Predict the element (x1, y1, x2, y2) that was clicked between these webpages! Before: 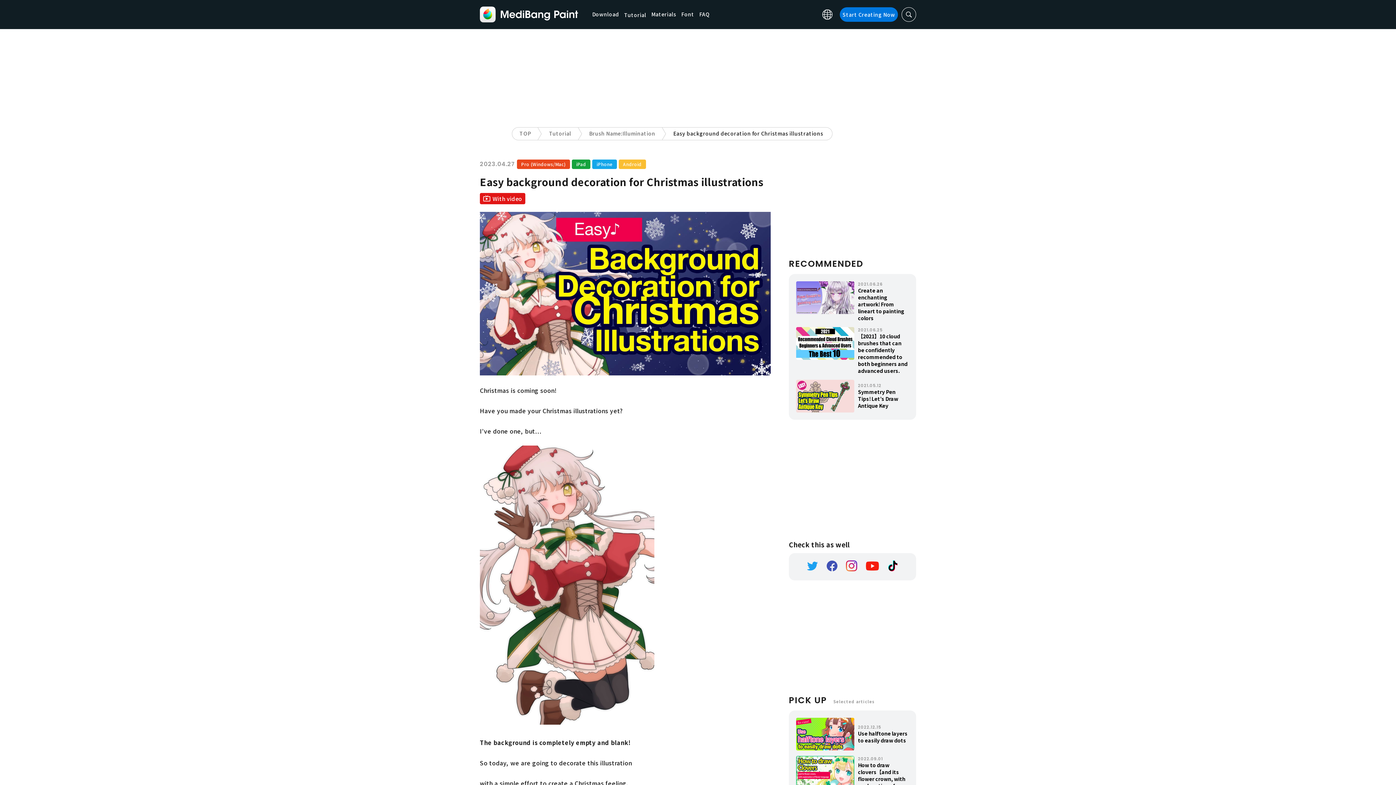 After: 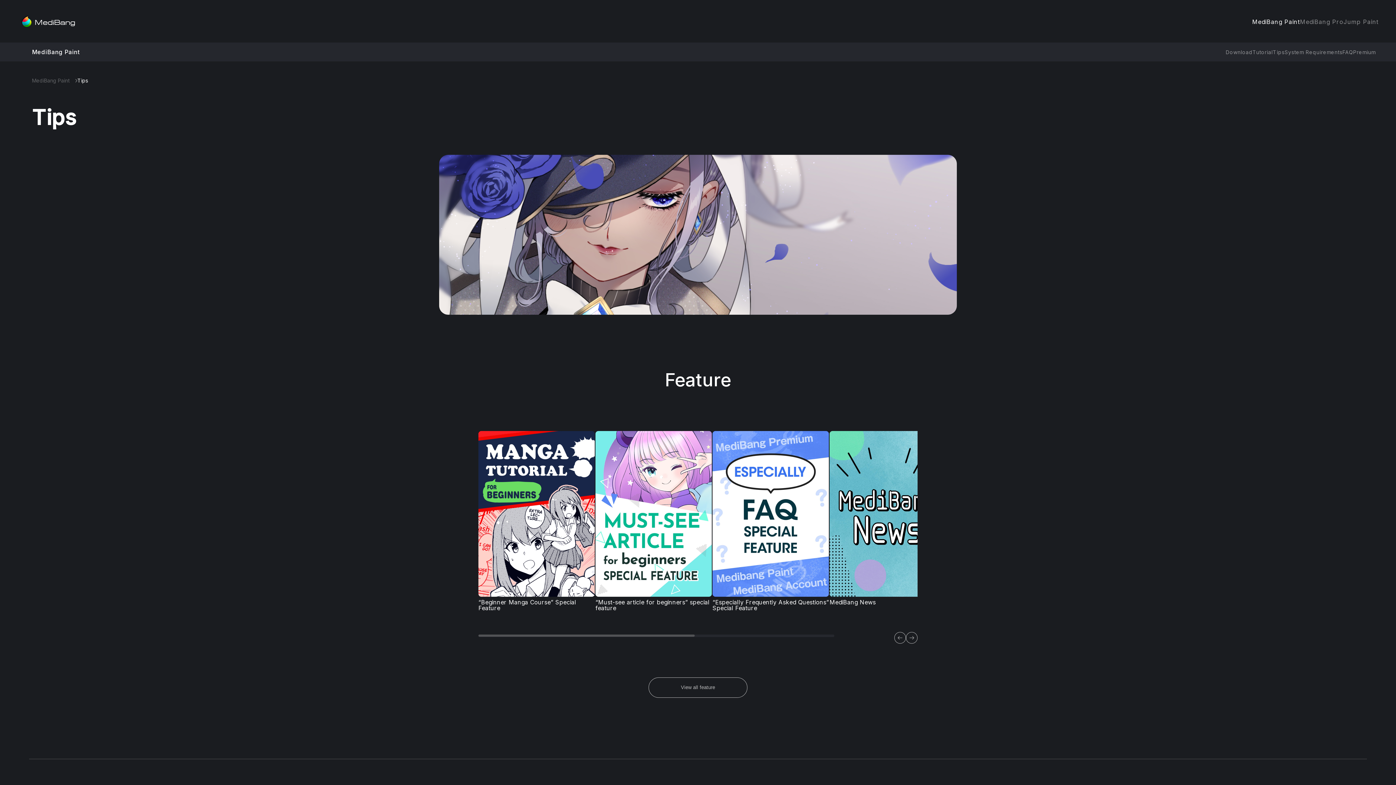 Action: bbox: (592, 159, 617, 169) label: iPhone